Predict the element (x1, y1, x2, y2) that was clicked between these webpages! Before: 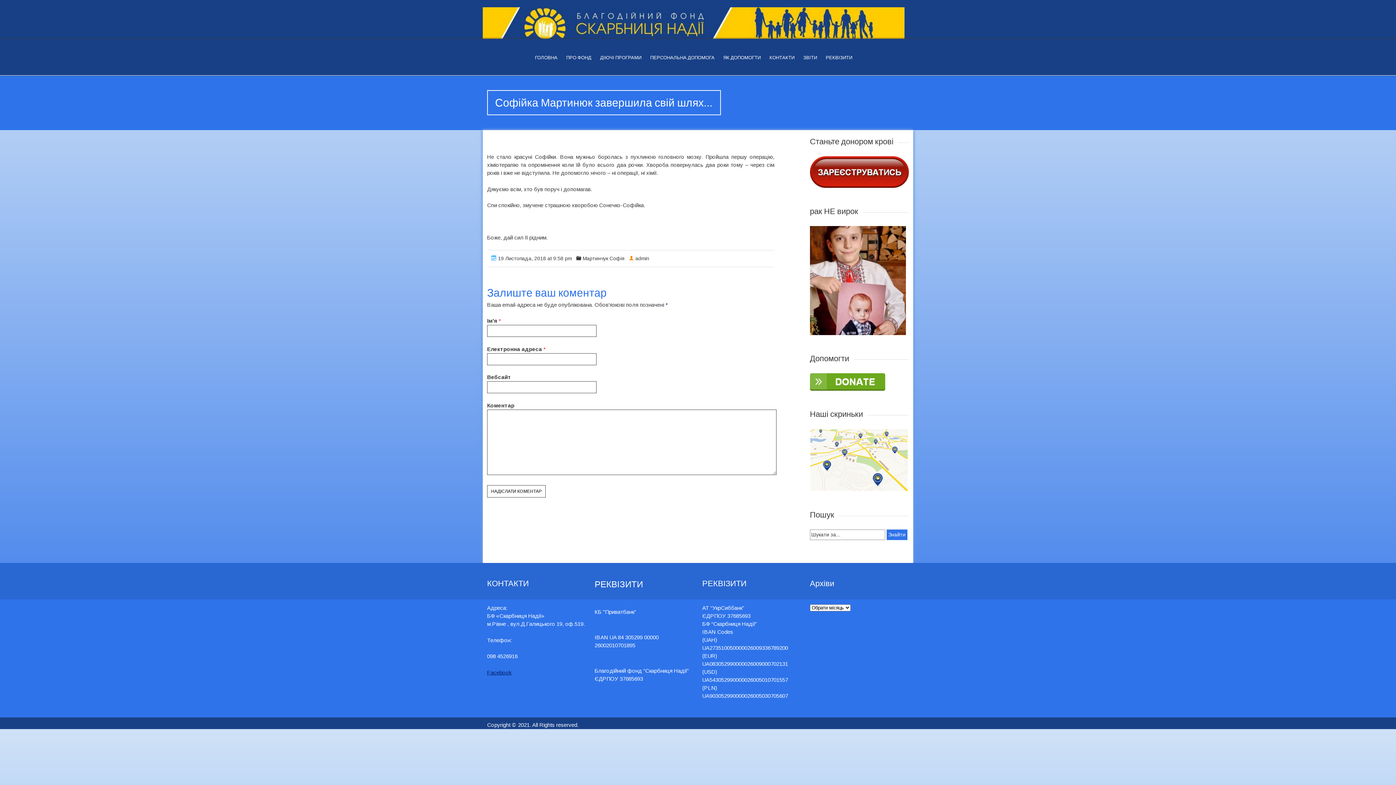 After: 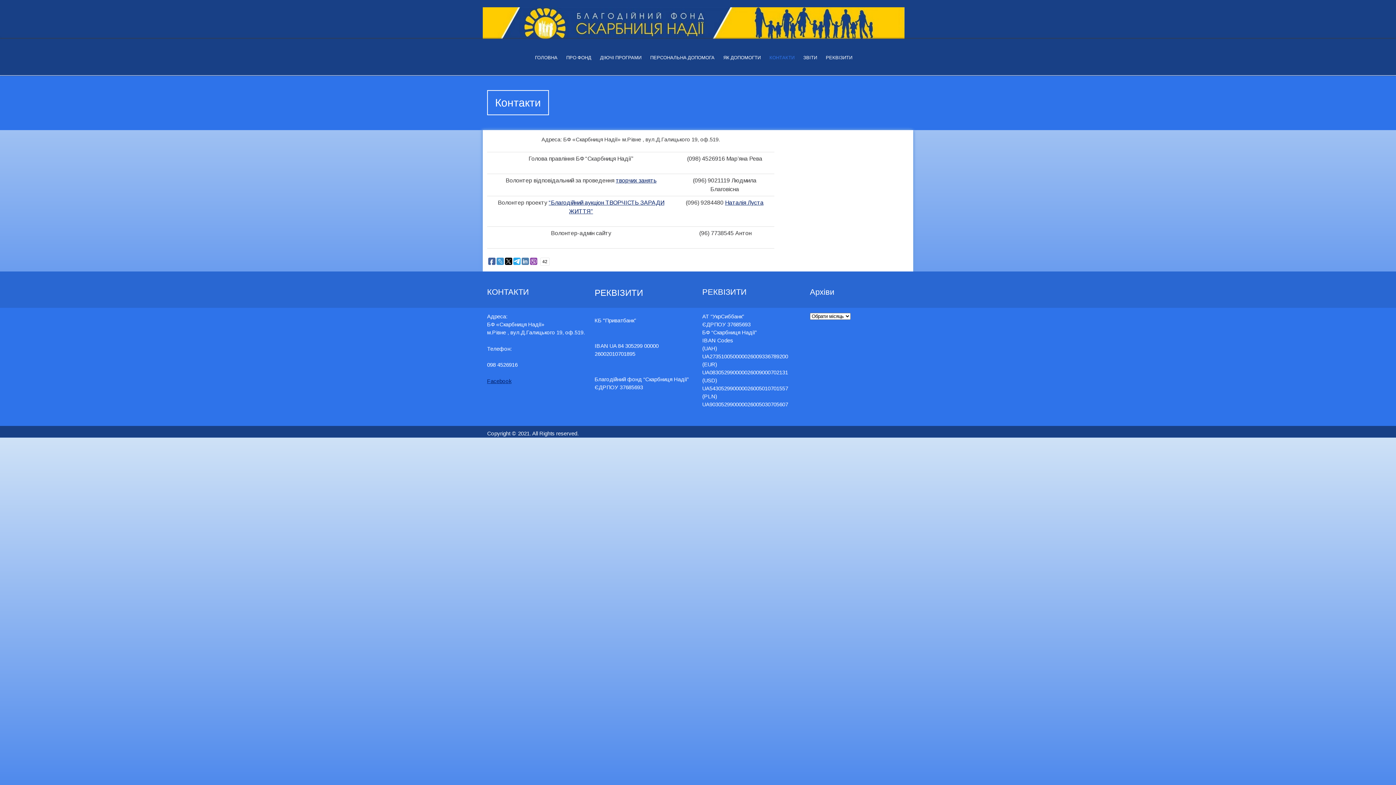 Action: label: КОНТАКТИ bbox: (766, 51, 798, 63)